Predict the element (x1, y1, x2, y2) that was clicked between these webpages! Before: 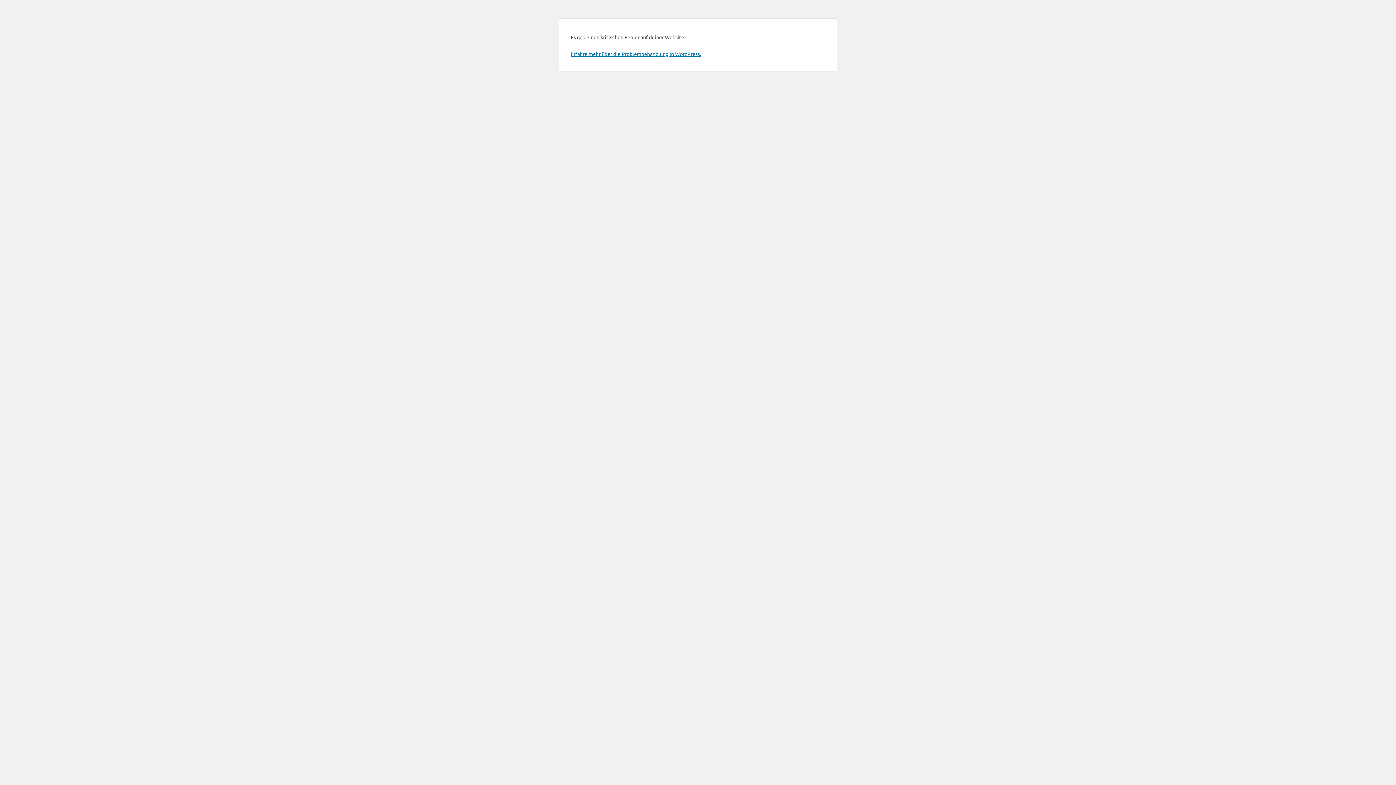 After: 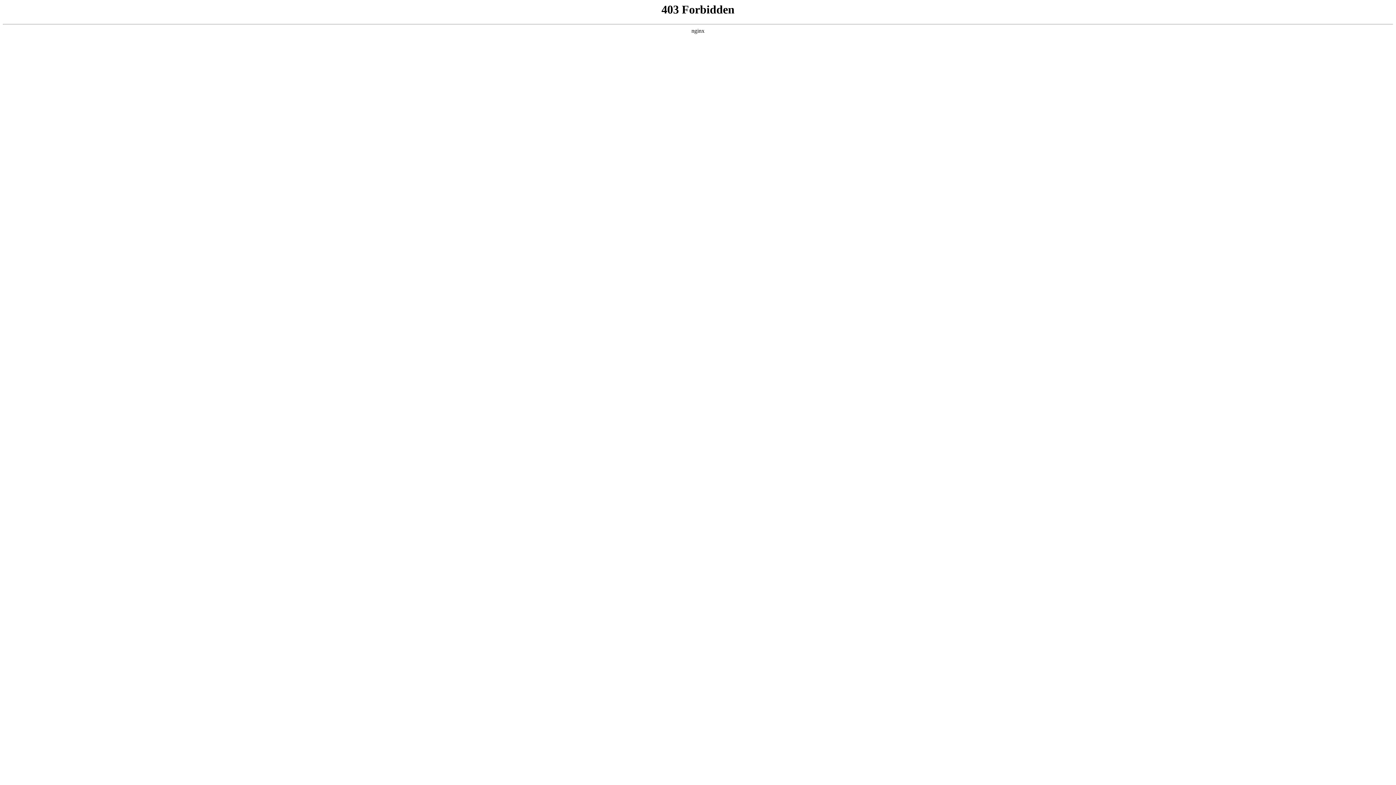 Action: label: Erfahre mehr über die Problembehandlung in WordPress. bbox: (570, 50, 701, 57)